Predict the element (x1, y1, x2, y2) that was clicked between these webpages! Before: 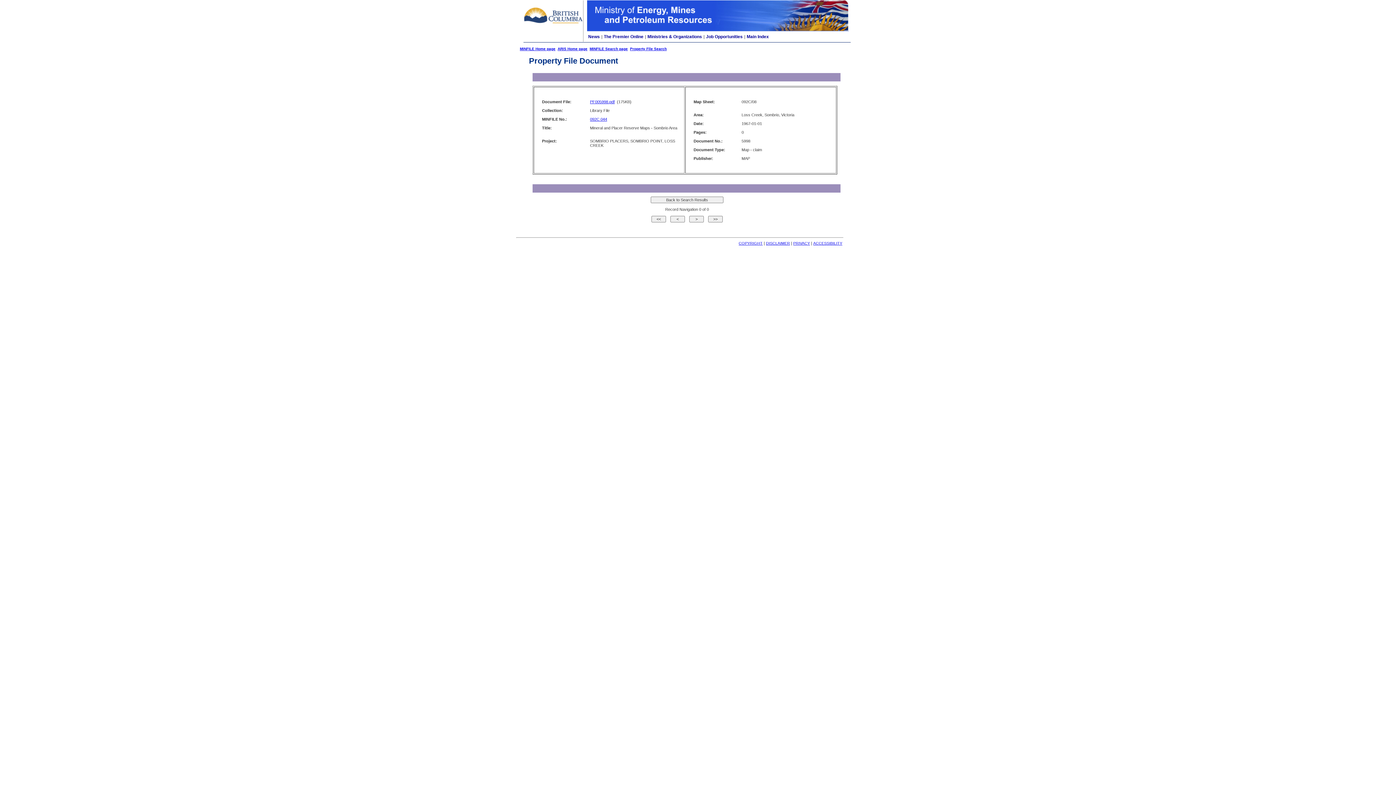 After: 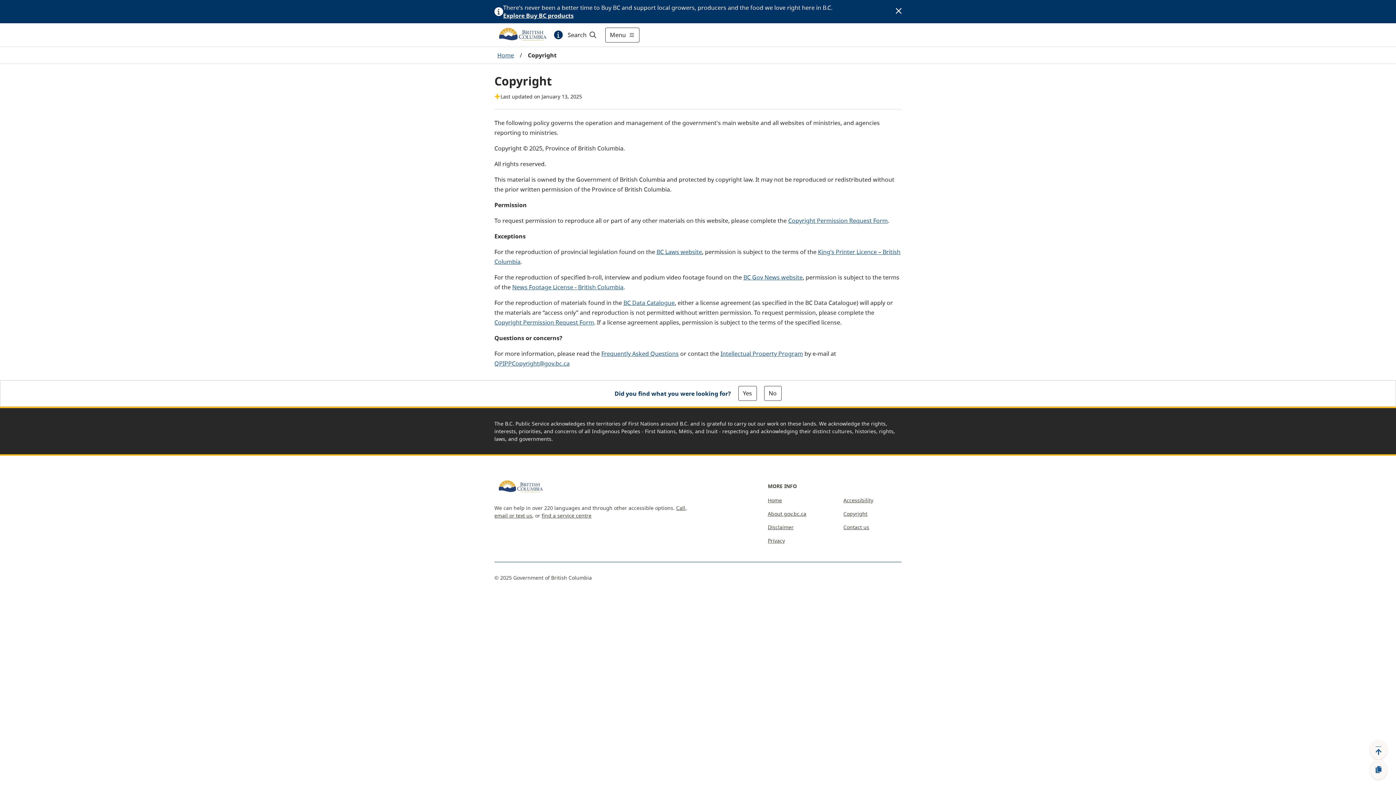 Action: bbox: (738, 241, 762, 245) label: COPYRIGHT